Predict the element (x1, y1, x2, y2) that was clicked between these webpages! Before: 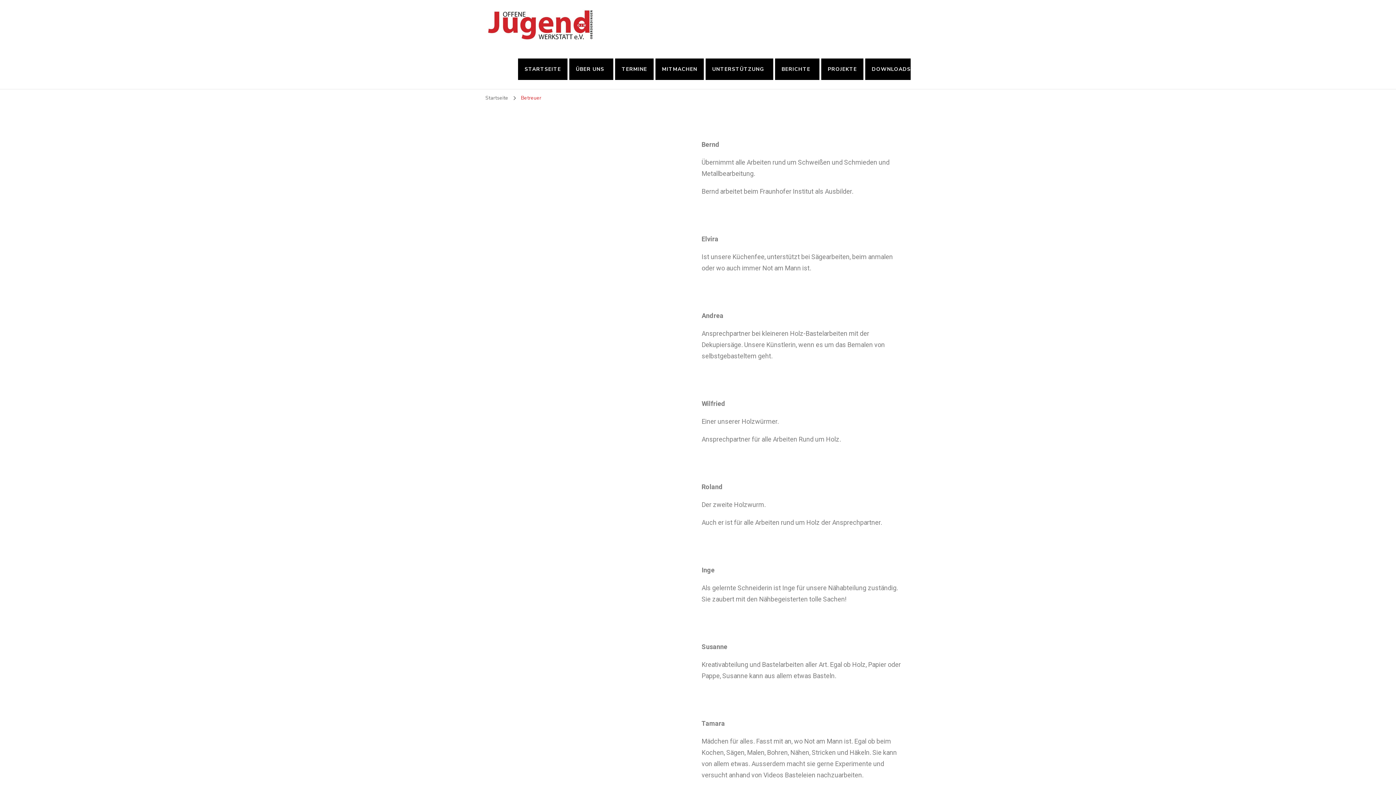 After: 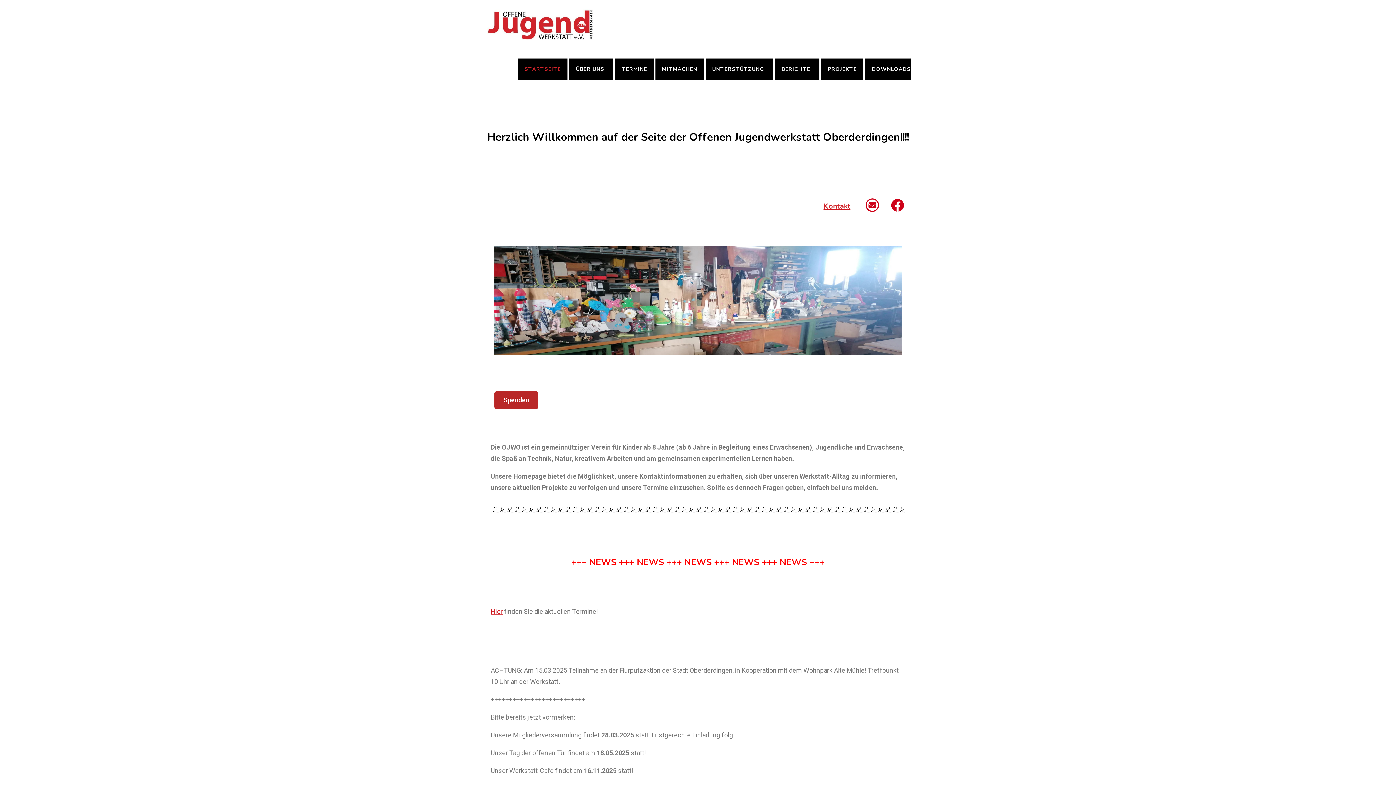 Action: label: Startseite bbox: (485, 94, 508, 101)